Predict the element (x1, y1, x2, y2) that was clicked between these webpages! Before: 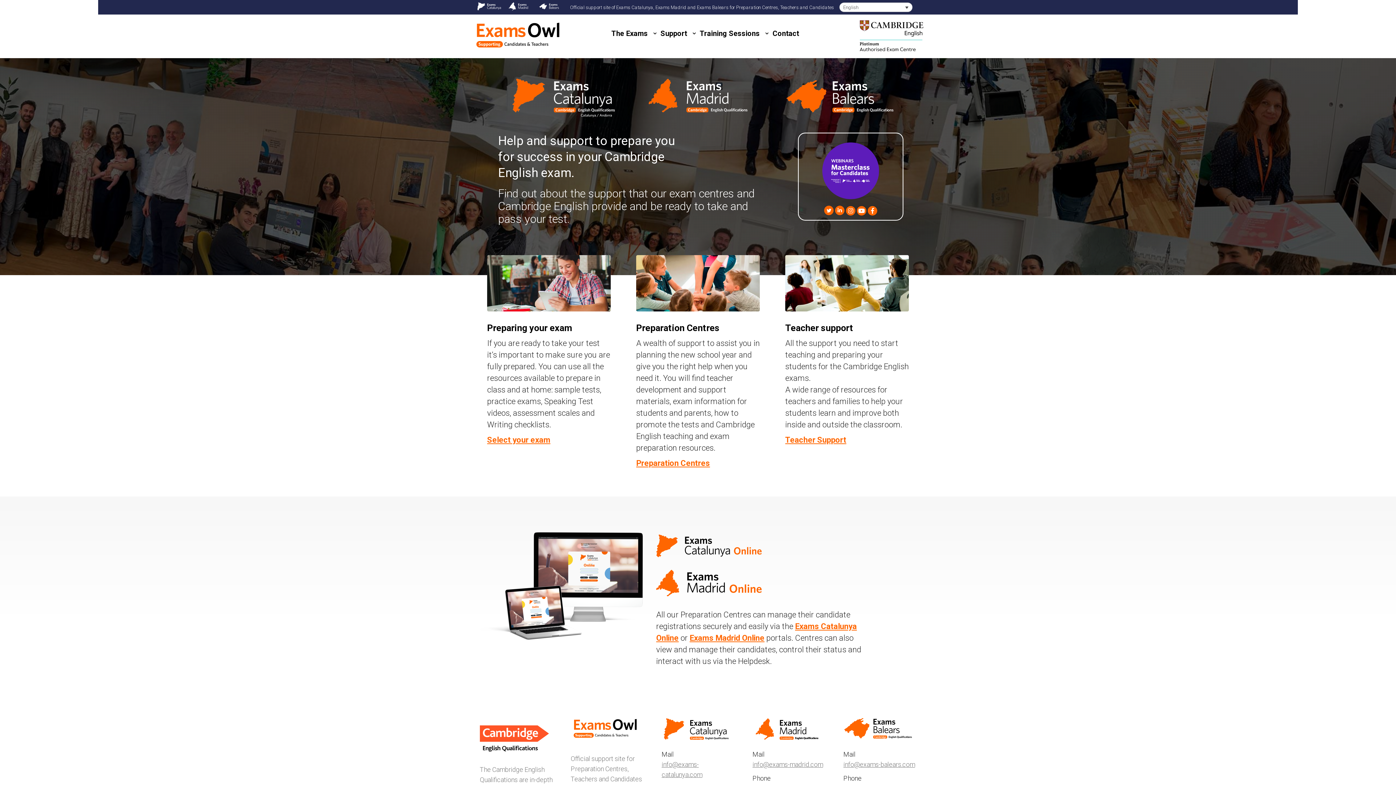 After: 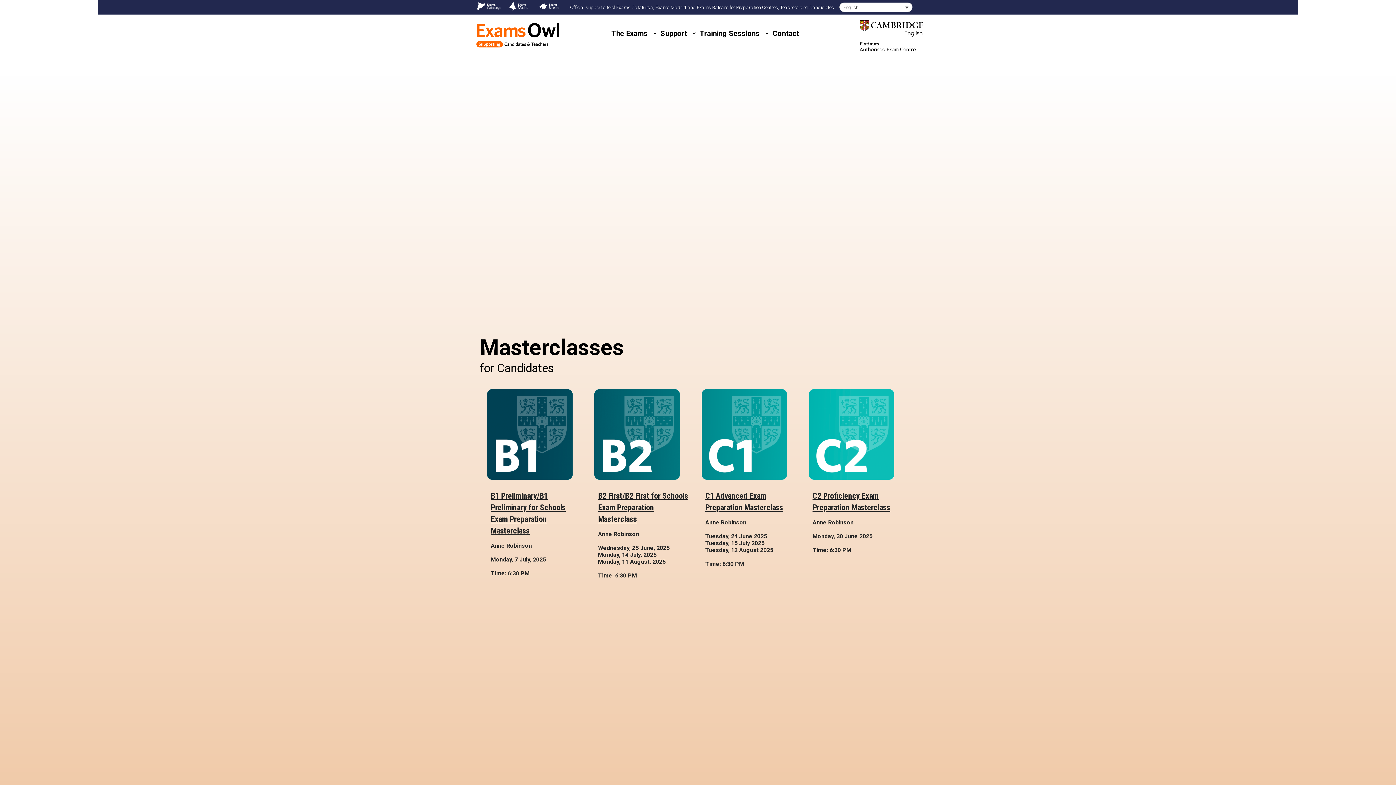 Action: bbox: (822, 142, 879, 199)